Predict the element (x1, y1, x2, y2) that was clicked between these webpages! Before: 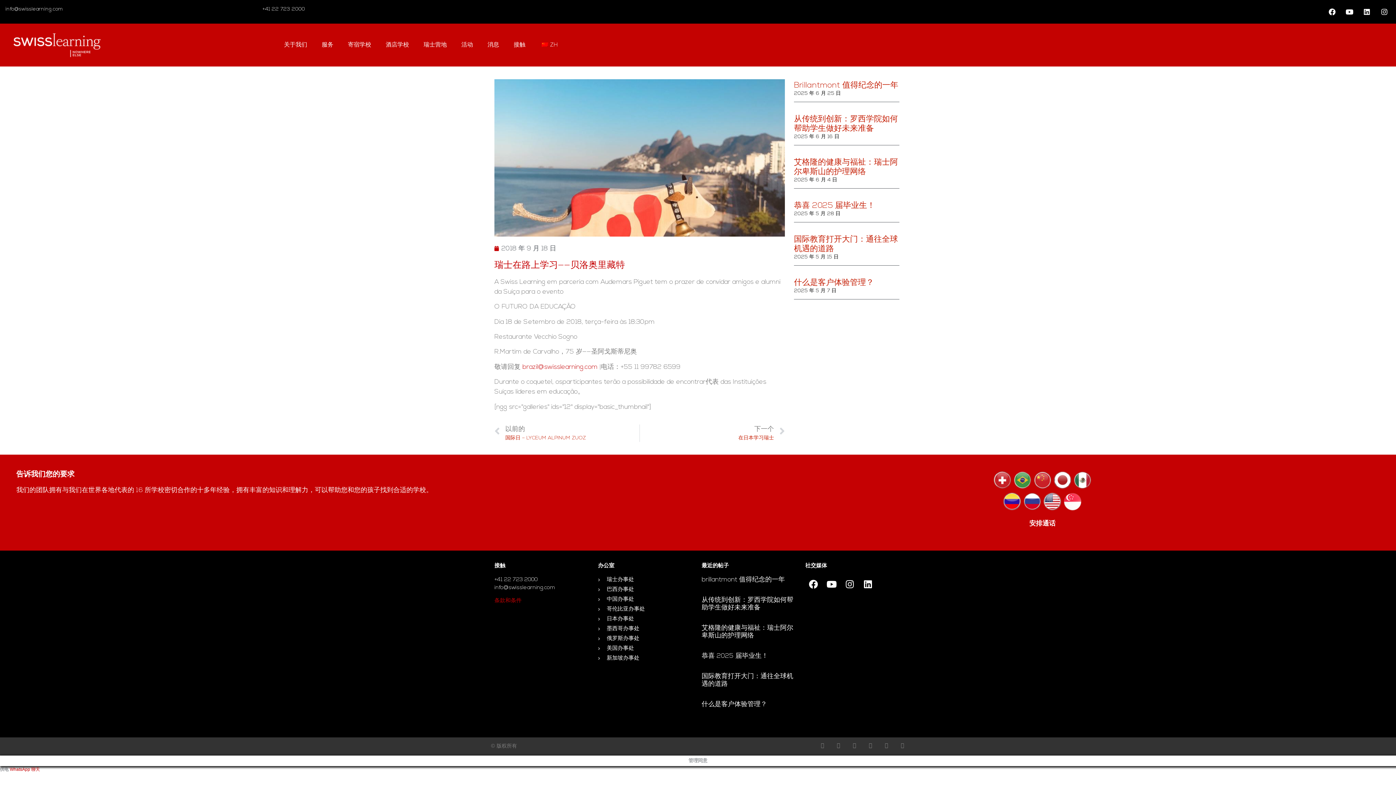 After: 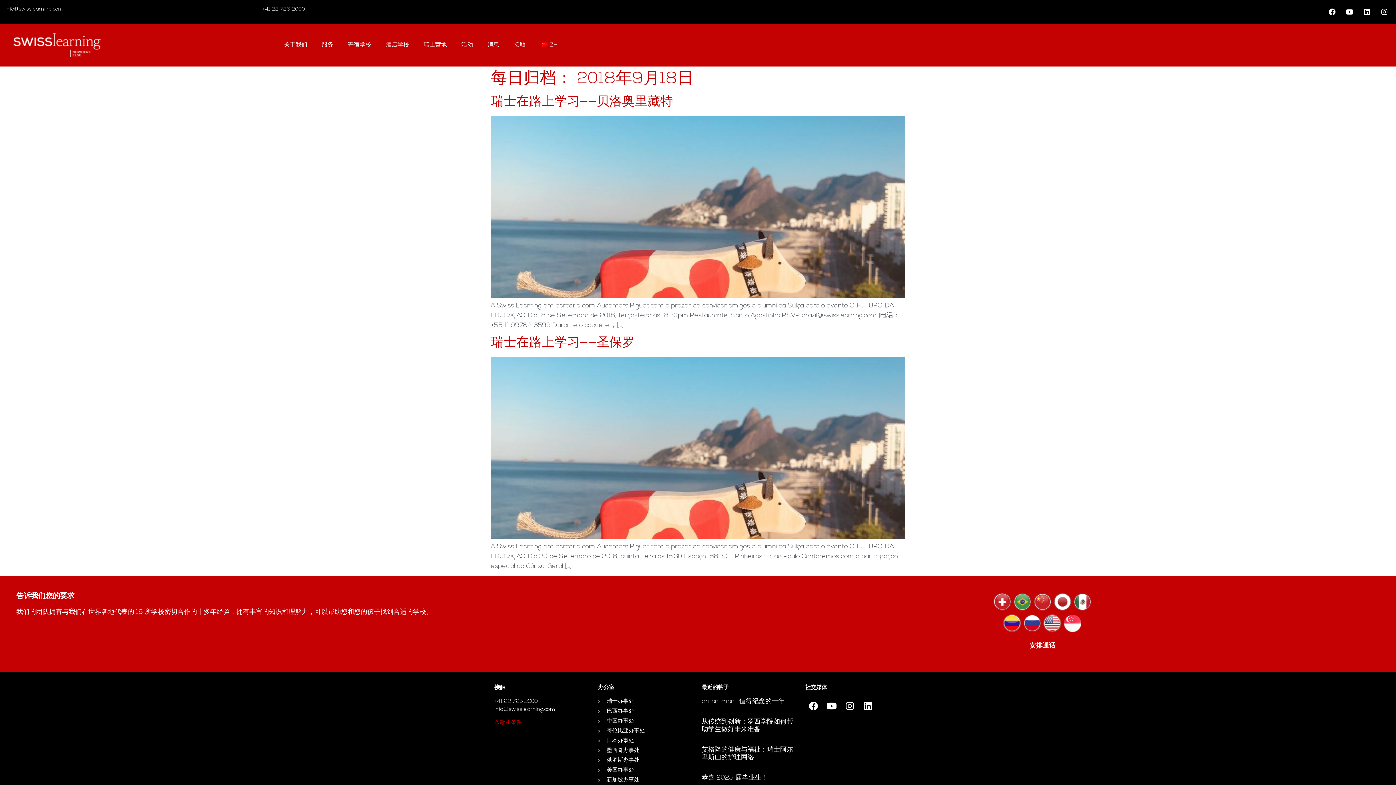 Action: bbox: (494, 243, 556, 253) label: 2018 年 9 月 18 日